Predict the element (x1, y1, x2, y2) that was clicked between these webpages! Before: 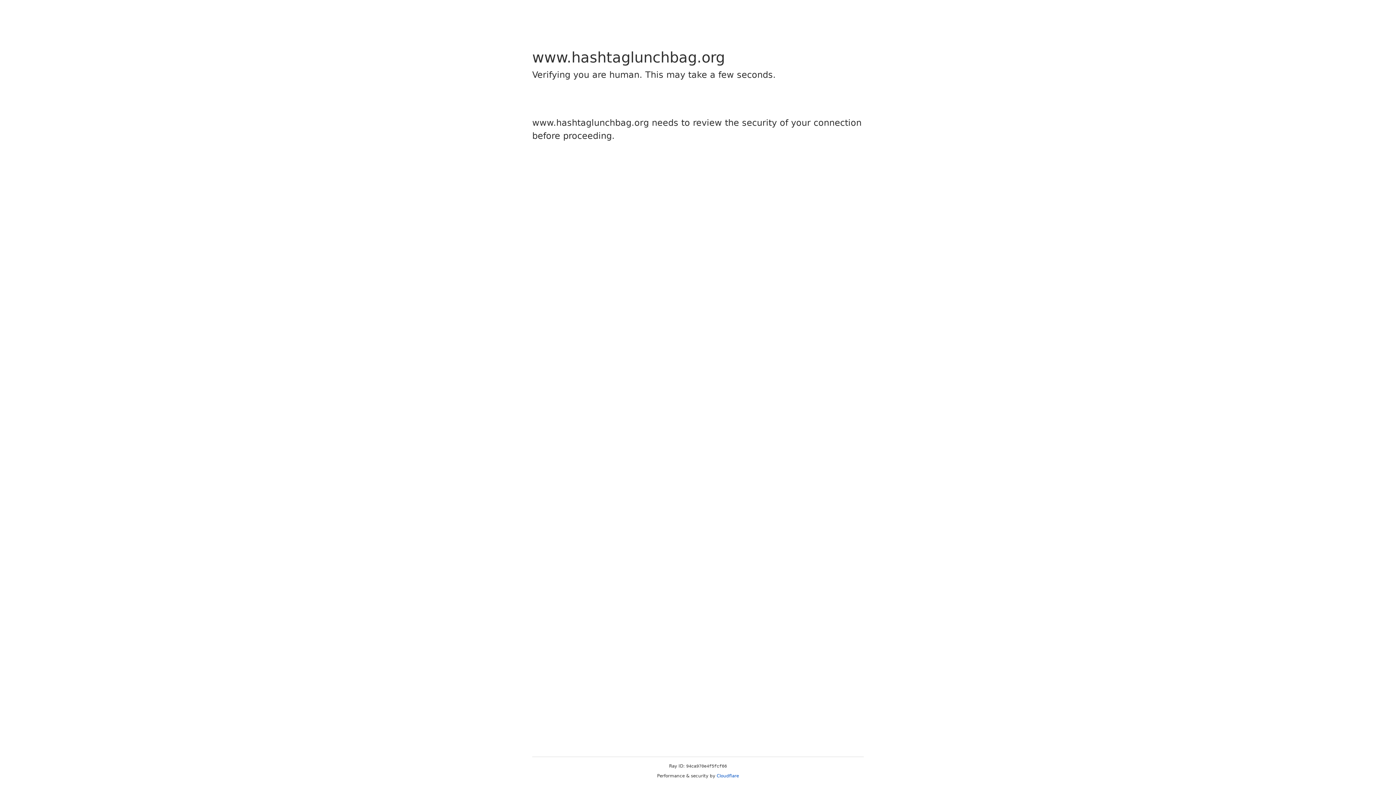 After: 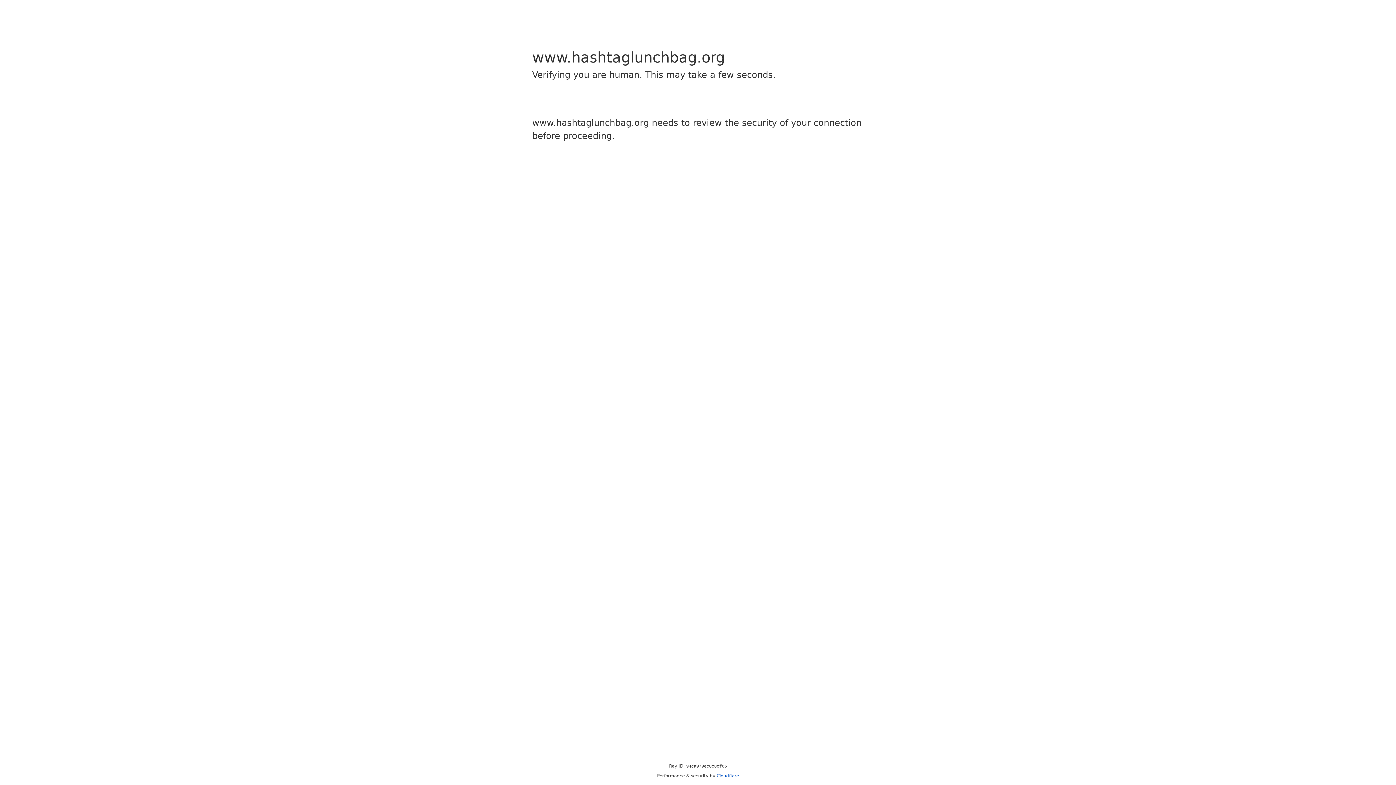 Action: label: Cloudflare bbox: (716, 773, 739, 778)